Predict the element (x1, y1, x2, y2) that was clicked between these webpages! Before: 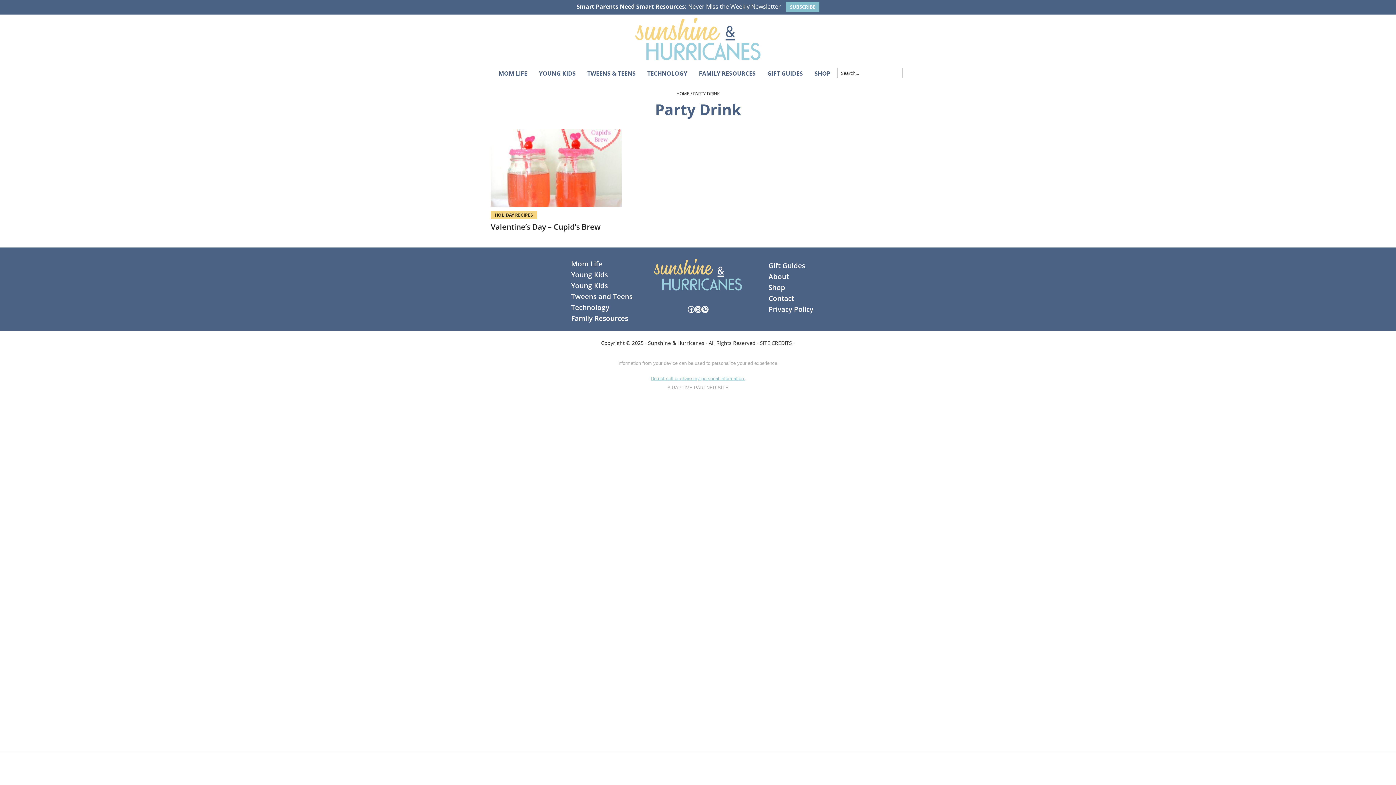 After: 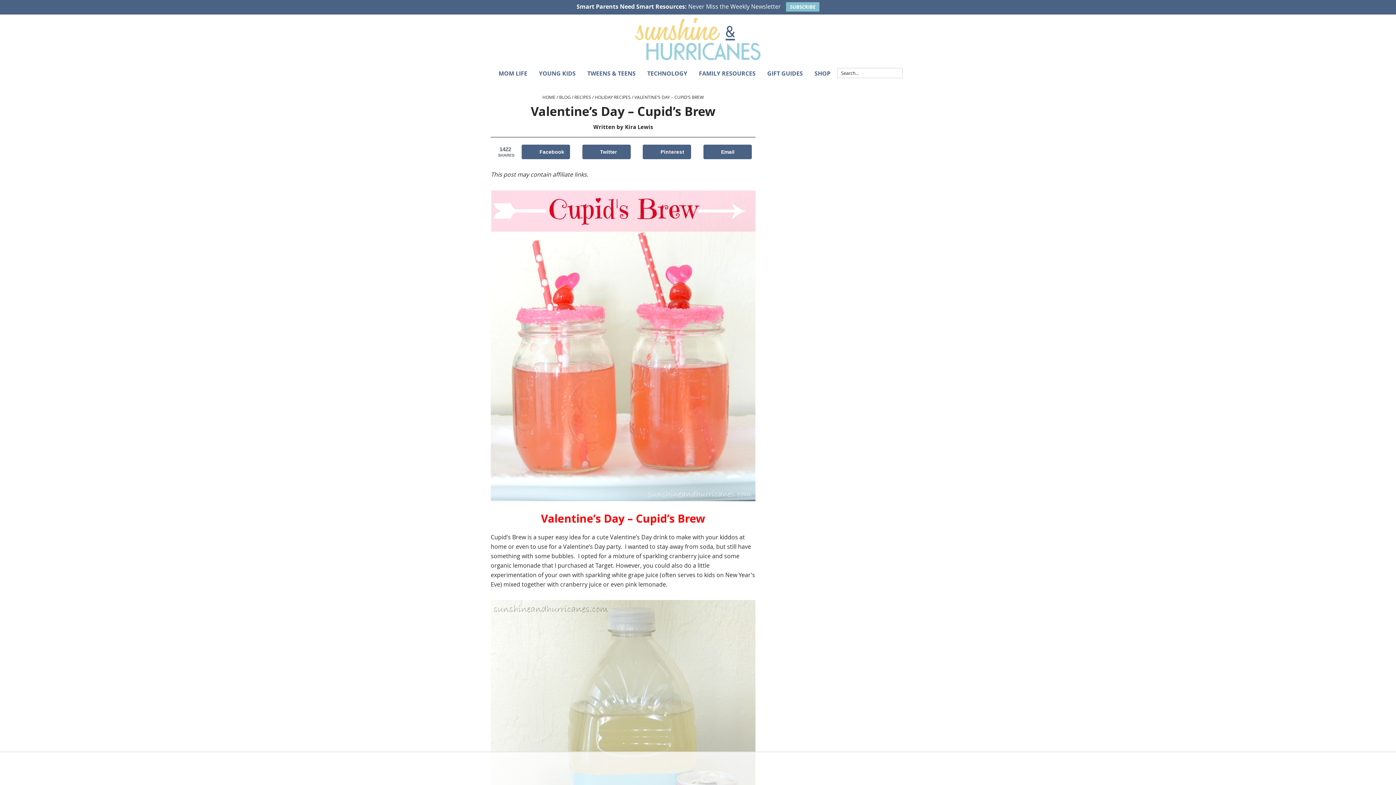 Action: bbox: (490, 129, 622, 207)